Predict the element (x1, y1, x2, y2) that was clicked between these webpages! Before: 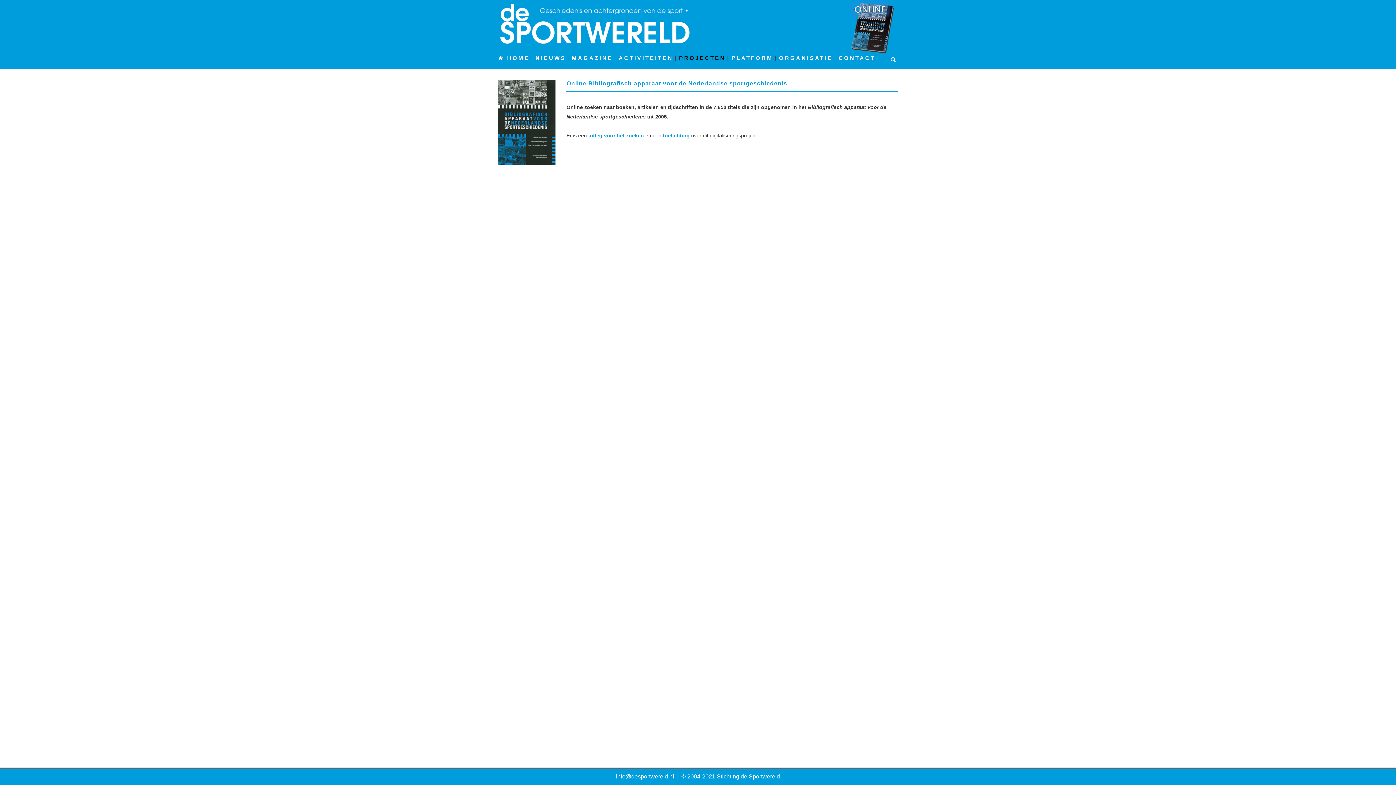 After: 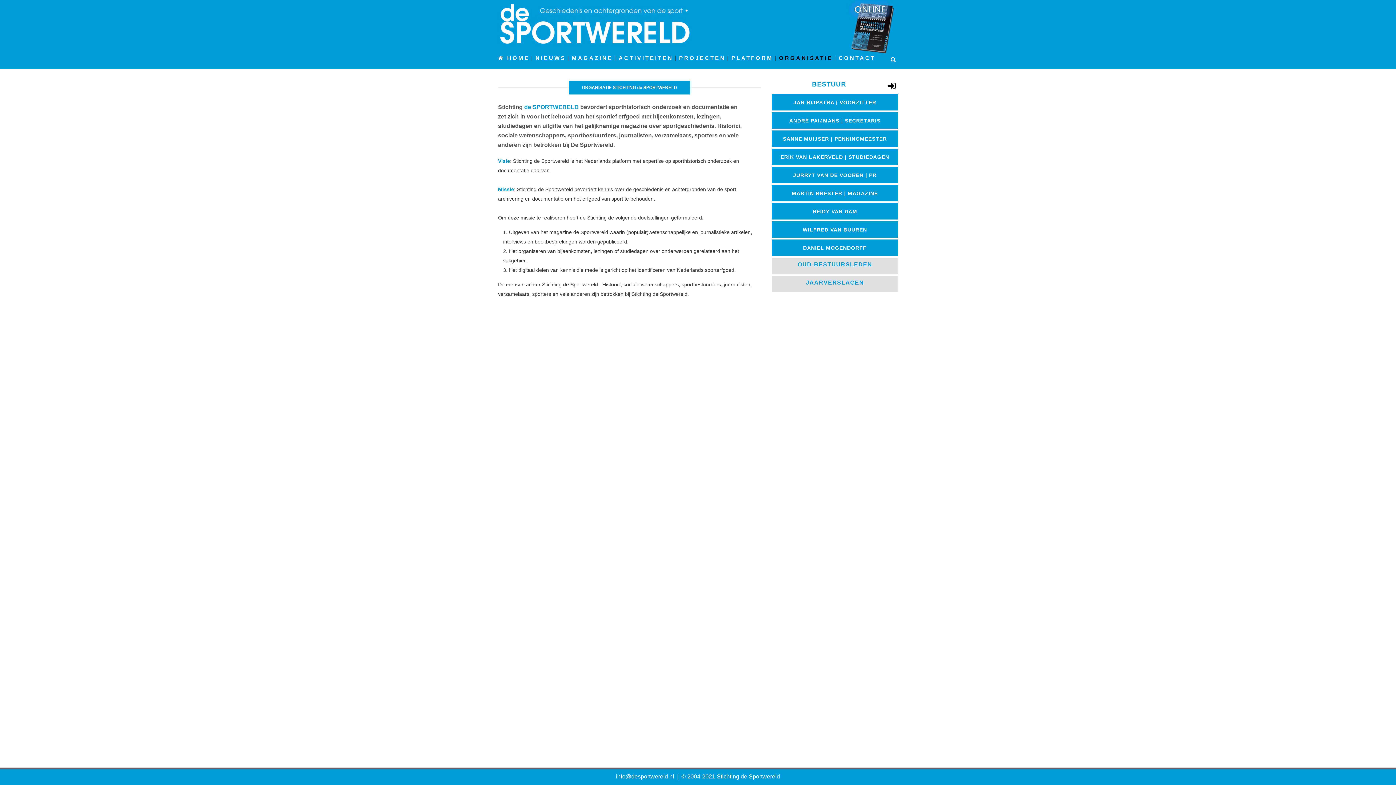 Action: bbox: (777, 47, 835, 69) label: ORGANISATIE